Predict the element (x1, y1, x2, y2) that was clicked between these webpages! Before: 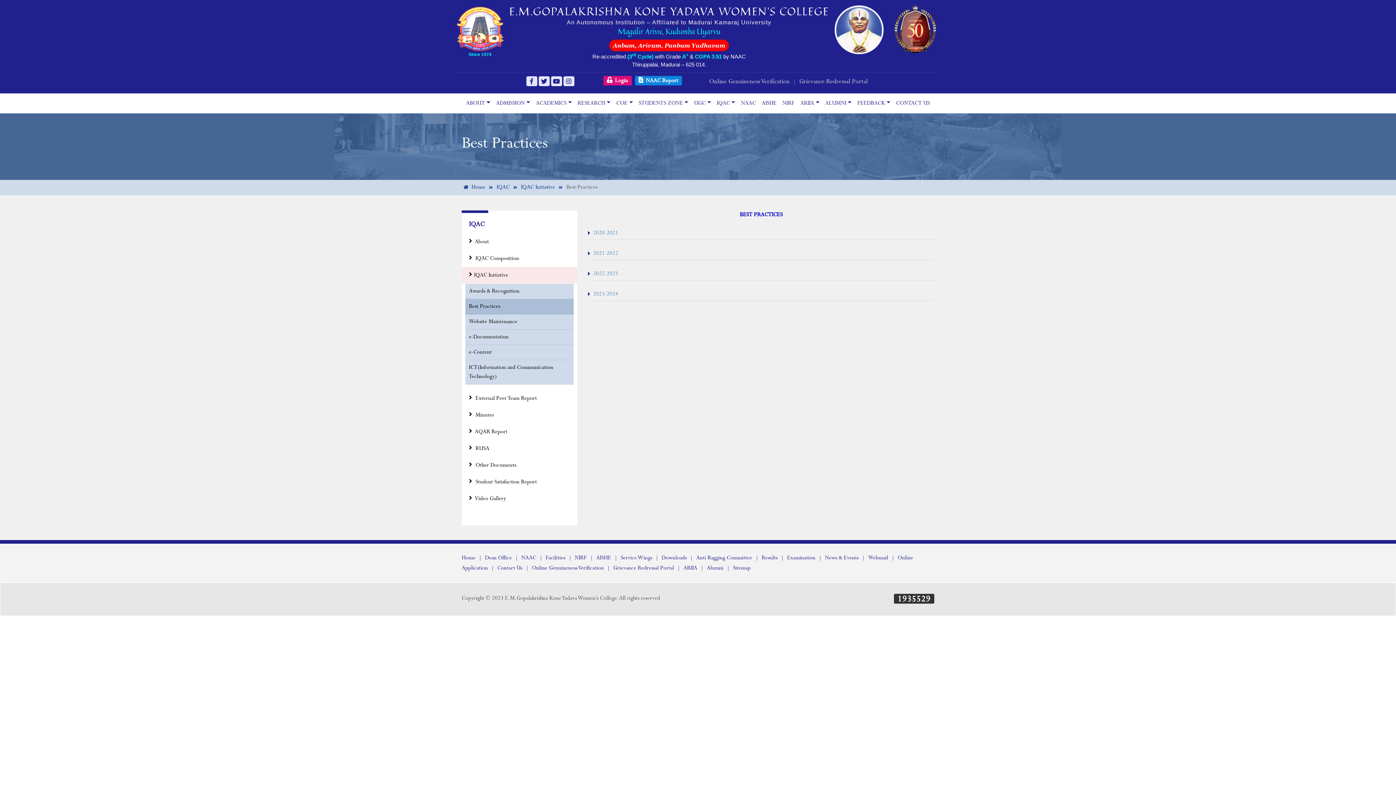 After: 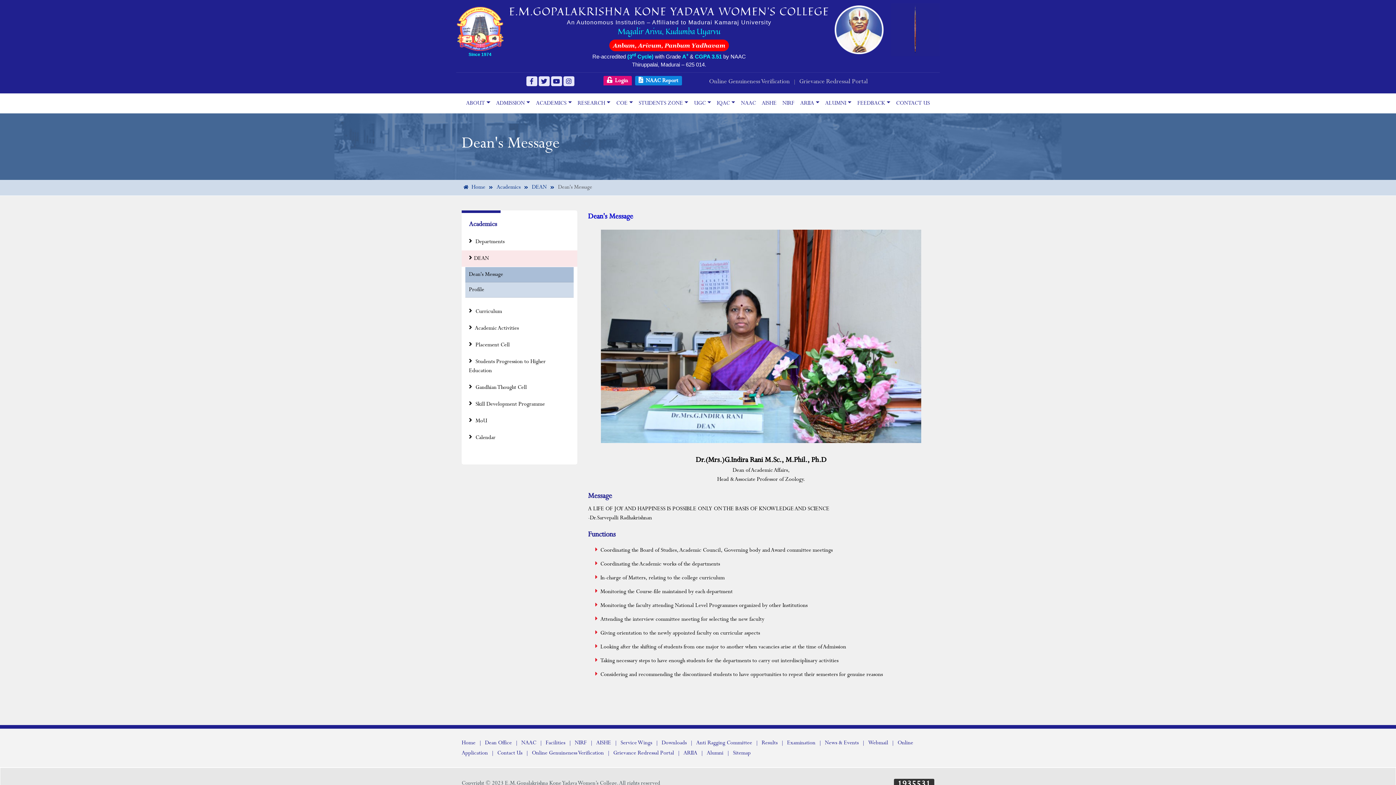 Action: bbox: (485, 554, 512, 561) label: Dean Office